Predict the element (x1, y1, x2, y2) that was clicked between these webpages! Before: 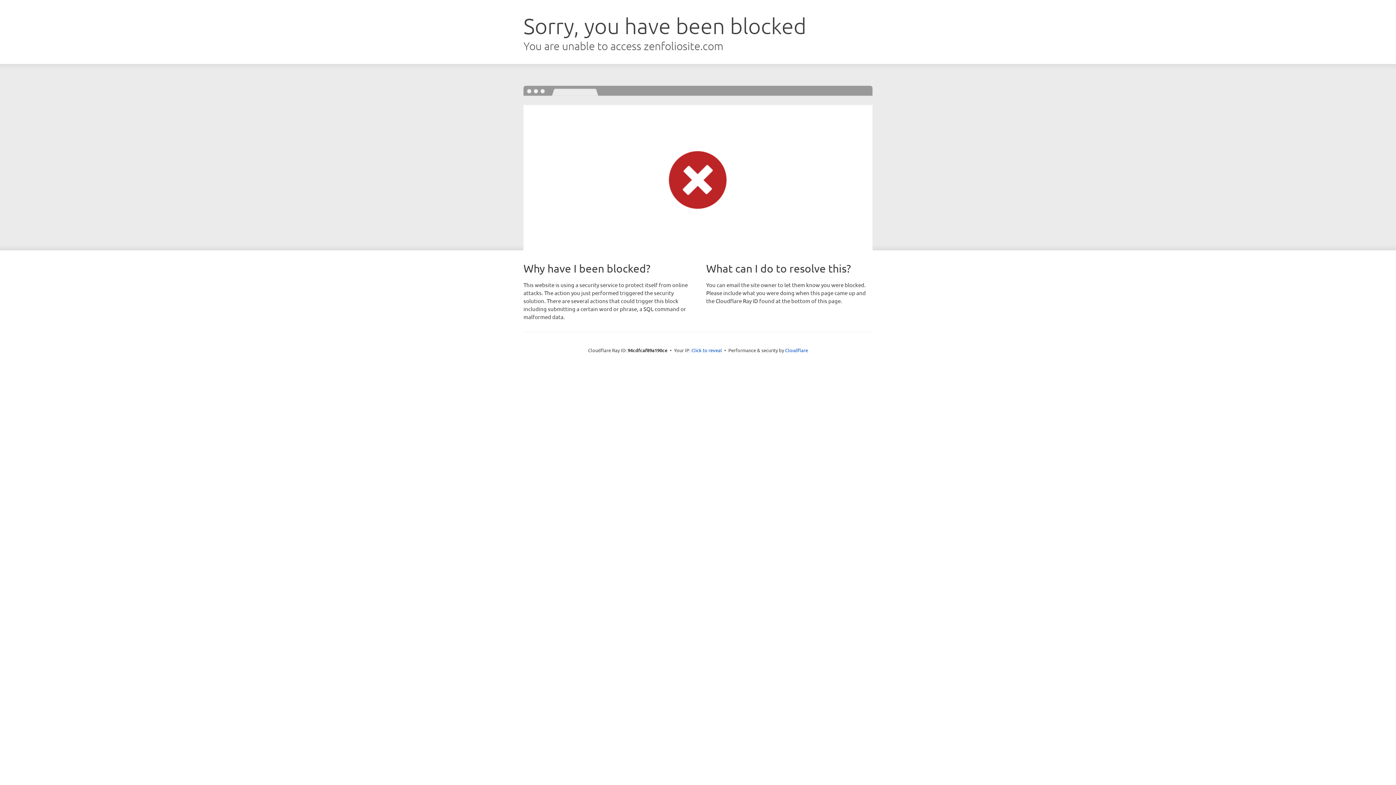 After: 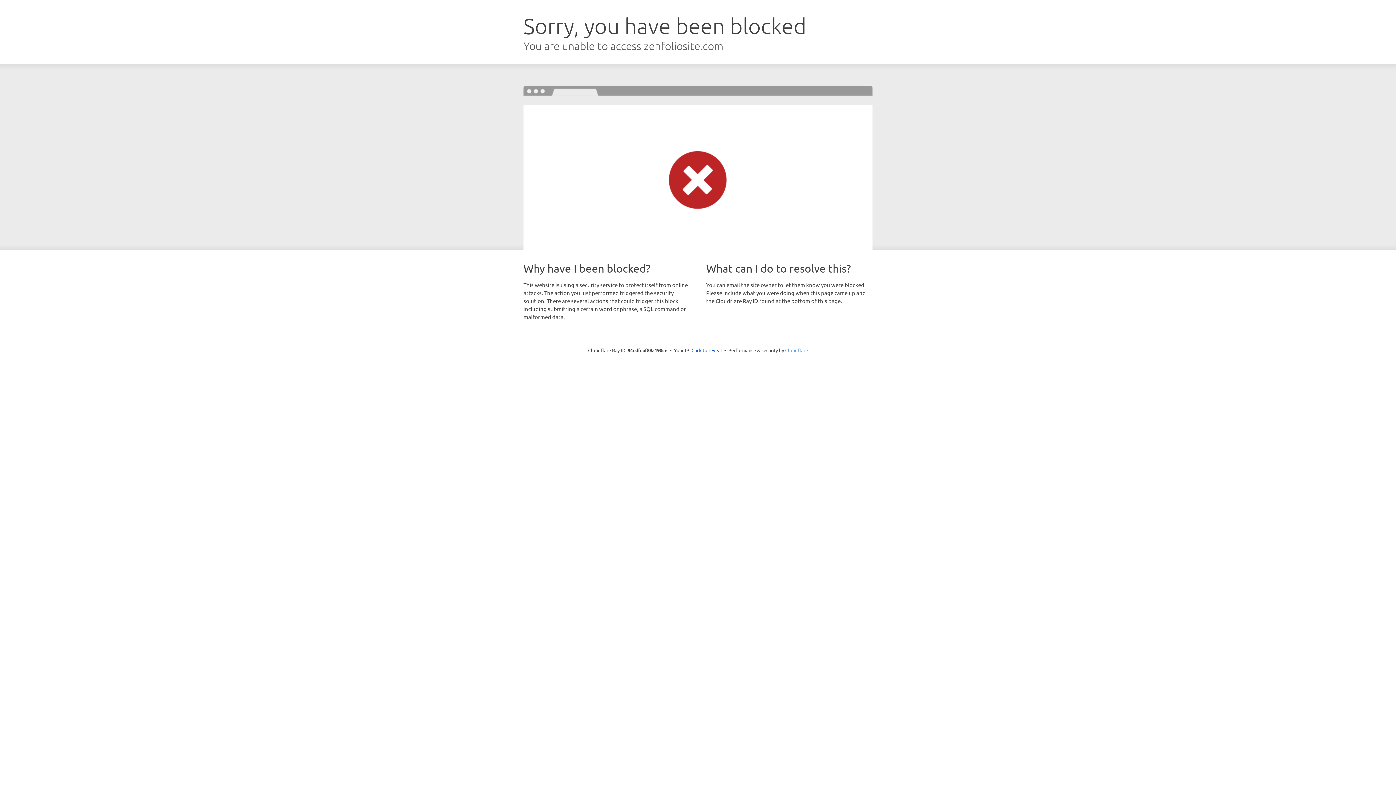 Action: bbox: (785, 347, 808, 353) label: Cloudflare